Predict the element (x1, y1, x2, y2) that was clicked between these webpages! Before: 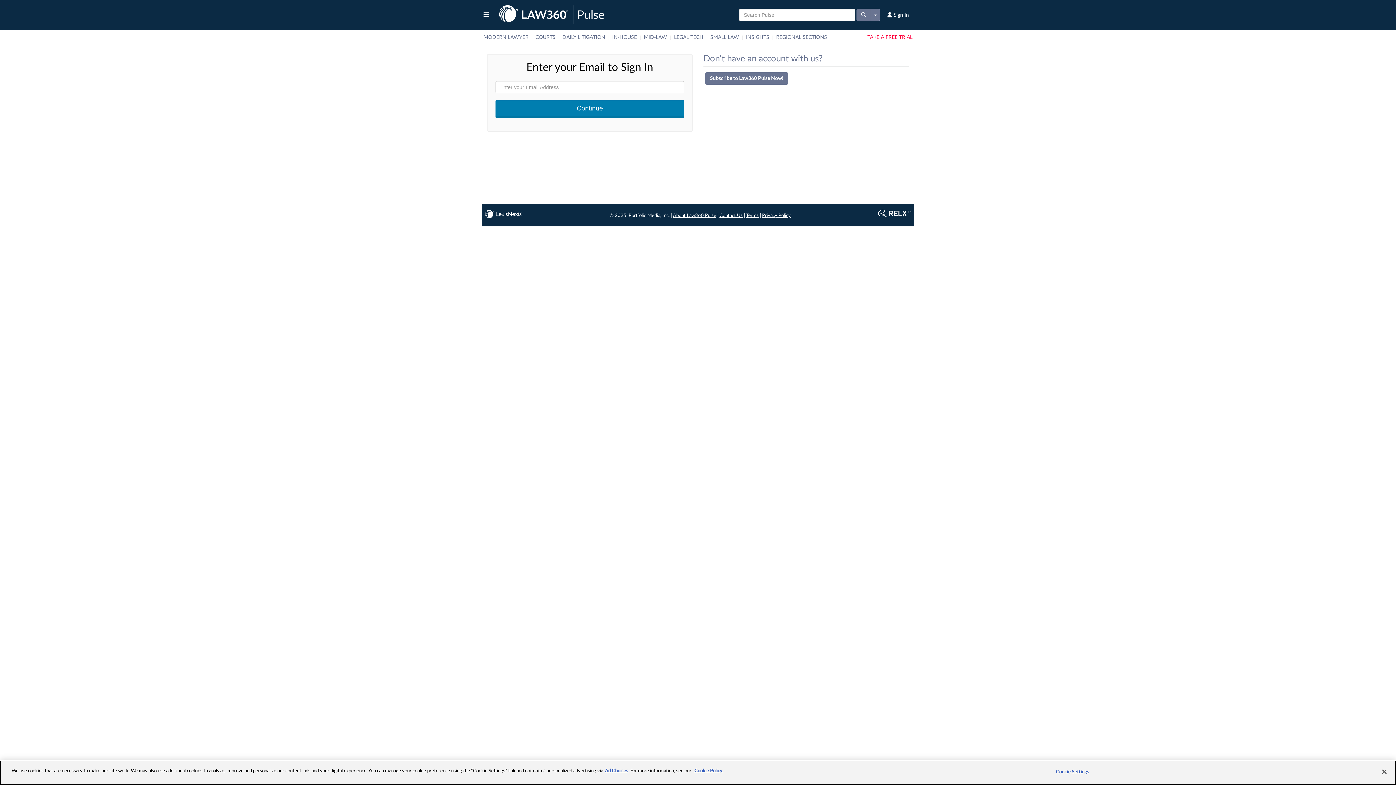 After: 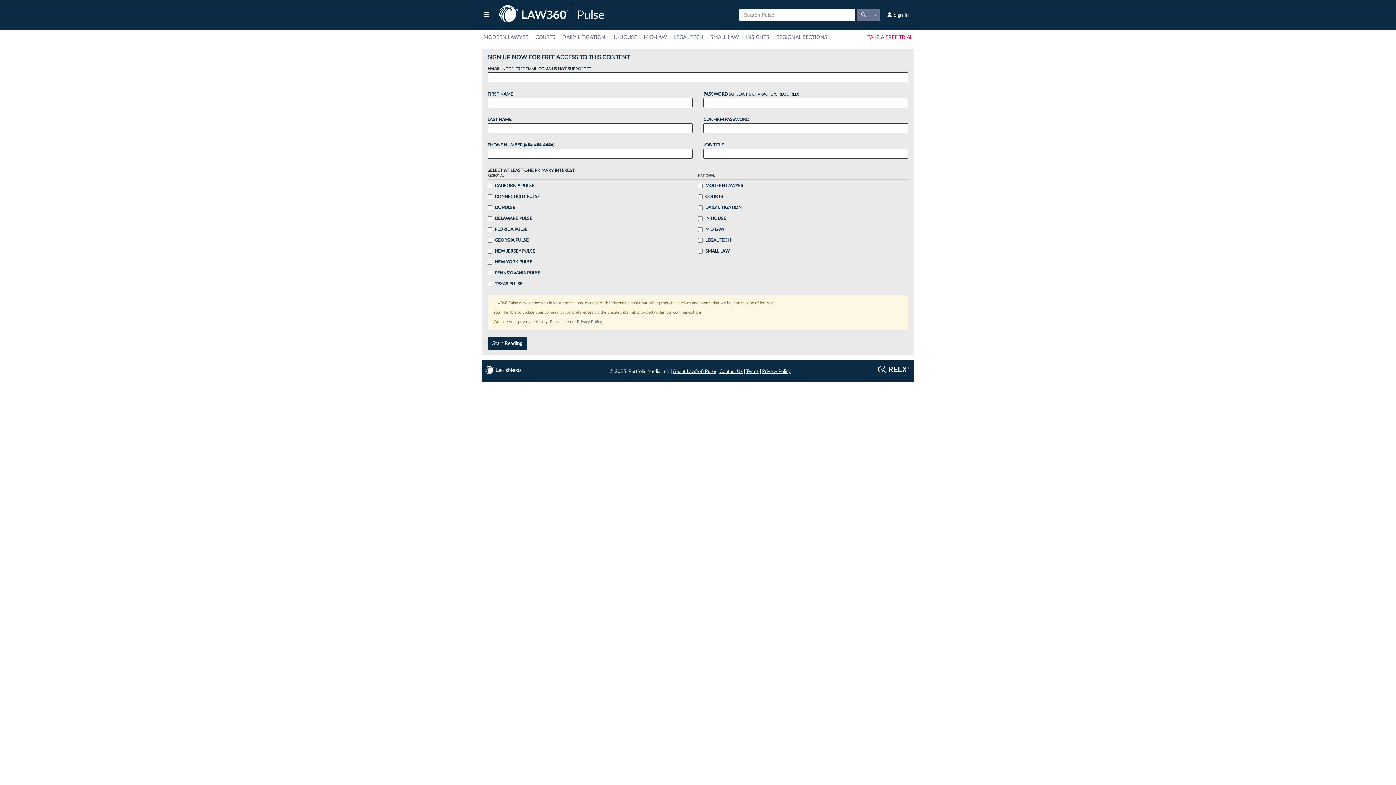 Action: label: TAKE A FREE TRIAL bbox: (865, 34, 914, 40)